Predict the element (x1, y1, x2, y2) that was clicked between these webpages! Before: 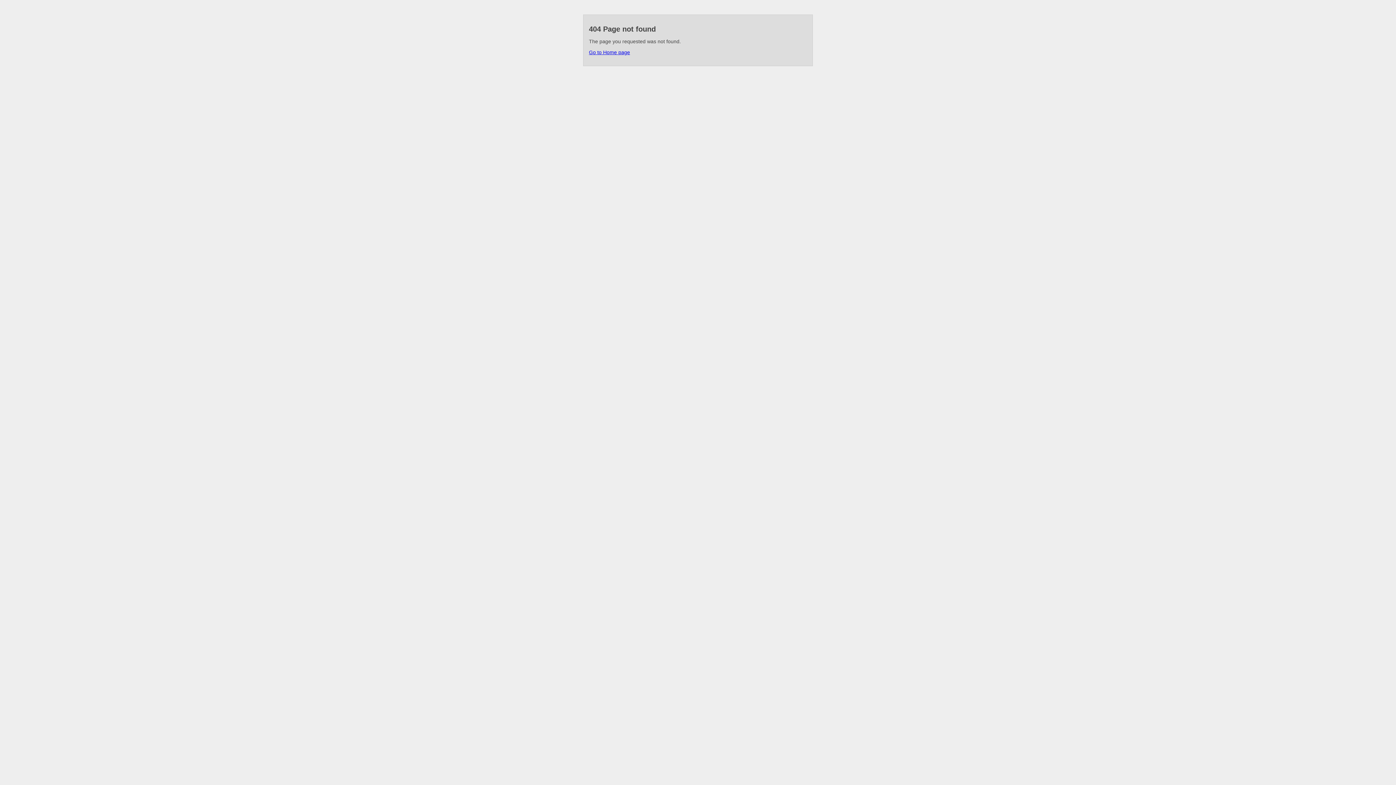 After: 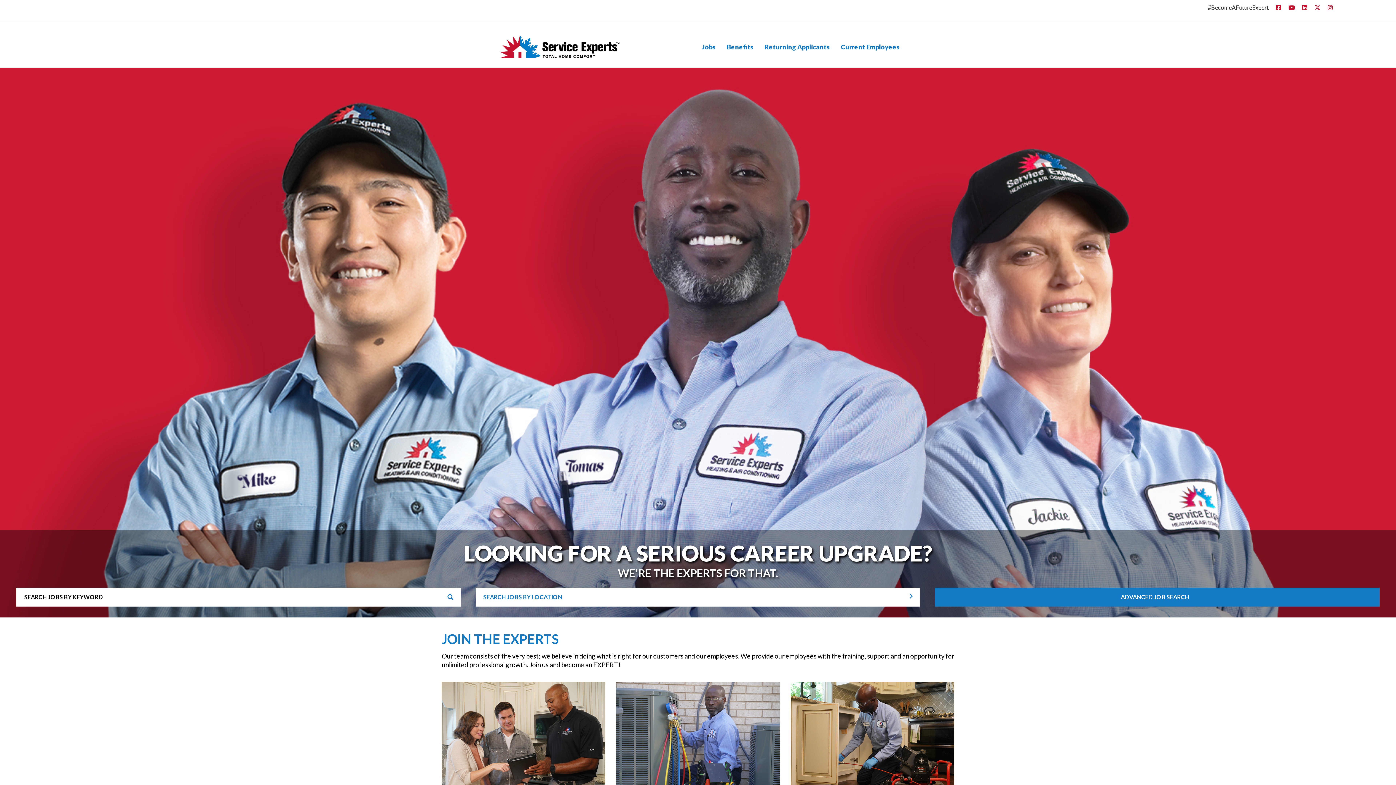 Action: label: Go to Home page bbox: (589, 49, 630, 55)